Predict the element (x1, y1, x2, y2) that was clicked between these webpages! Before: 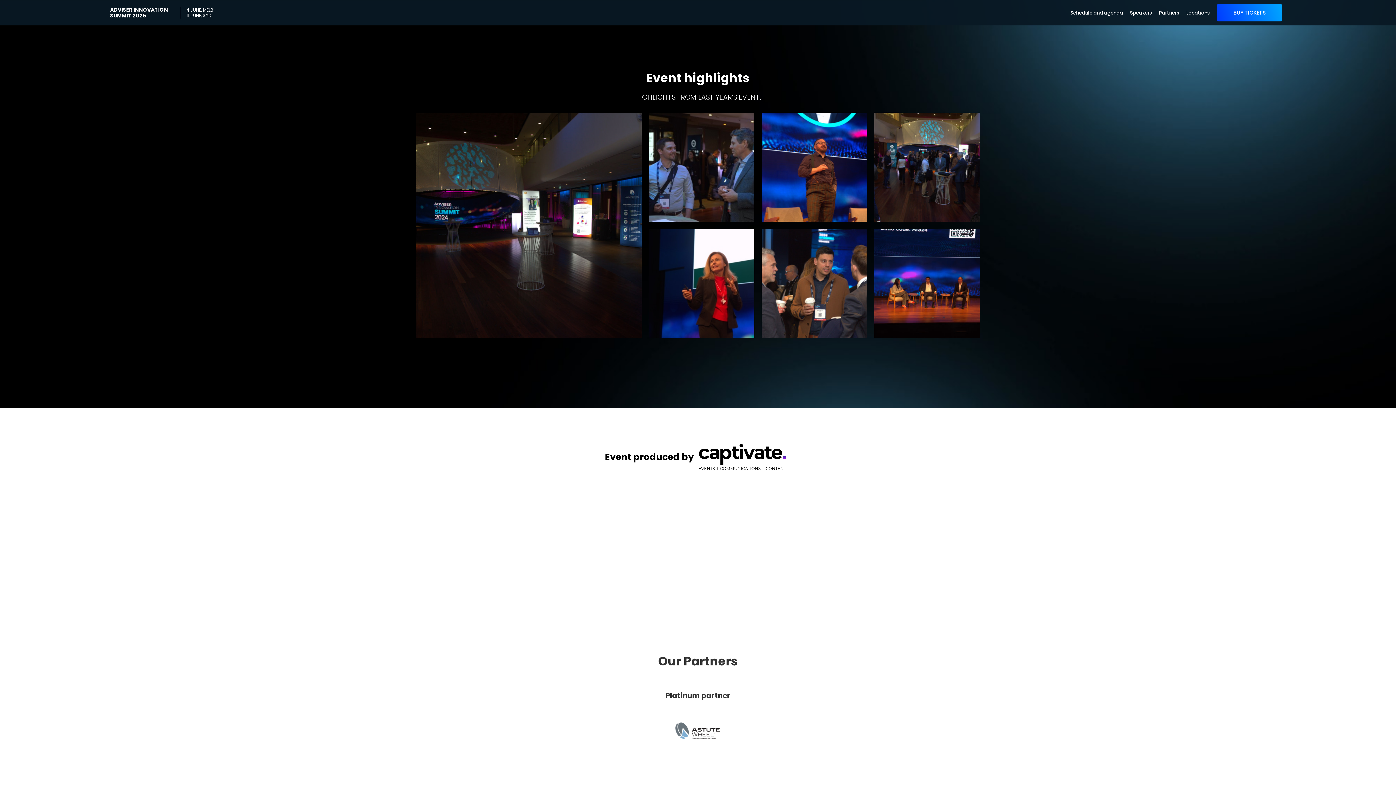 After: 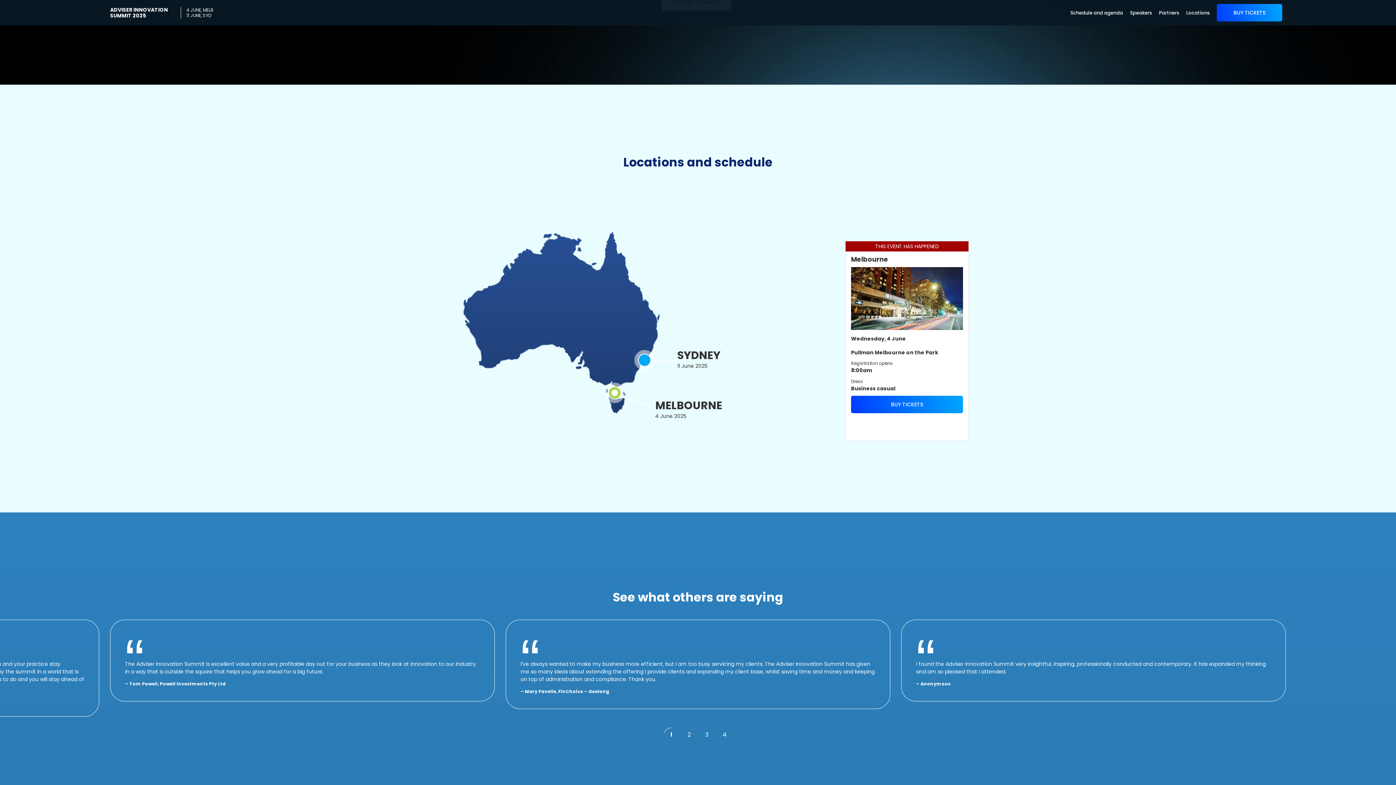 Action: bbox: (608, 89, 621, 102) label: MELBOURNE
4 June 2025